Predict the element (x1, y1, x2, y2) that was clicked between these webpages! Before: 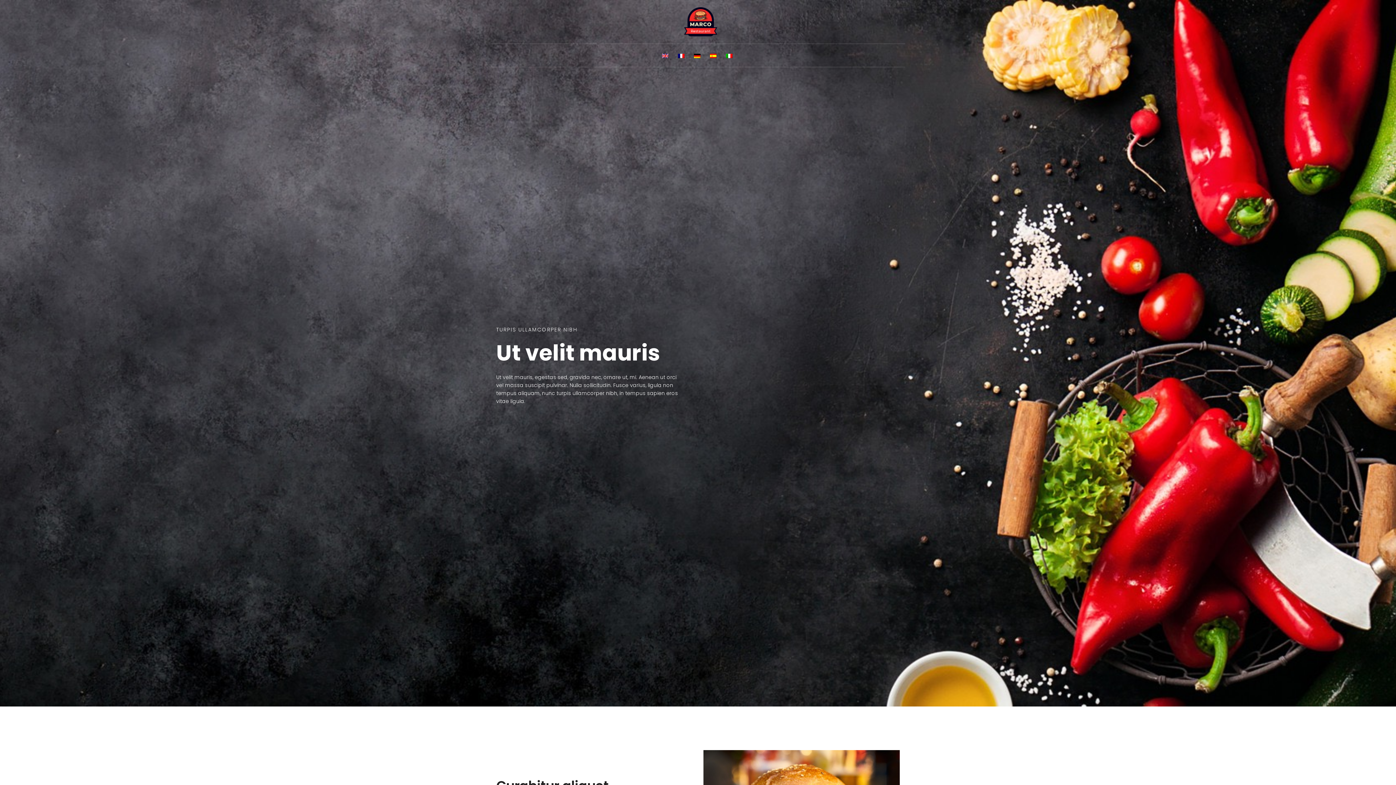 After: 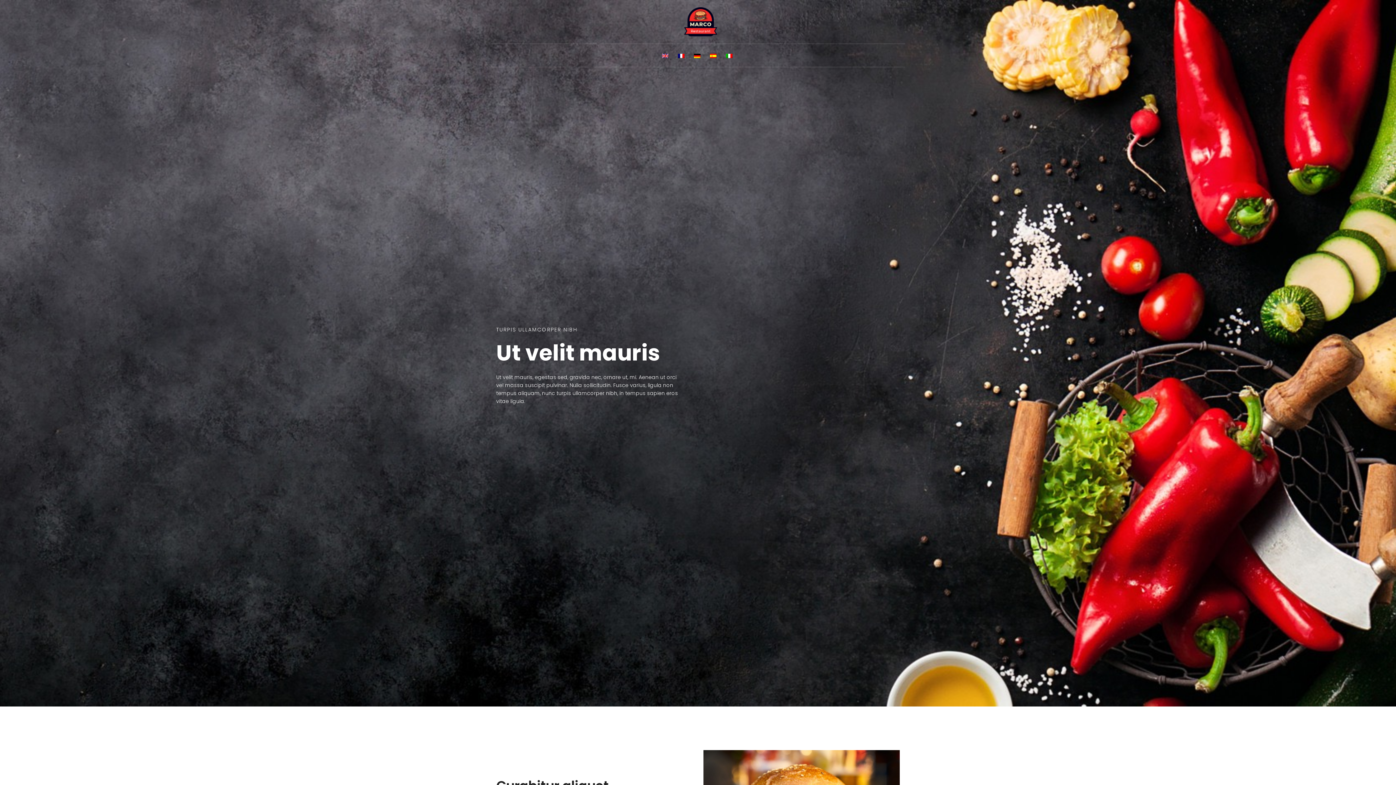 Action: bbox: (691, 51, 703, 59)